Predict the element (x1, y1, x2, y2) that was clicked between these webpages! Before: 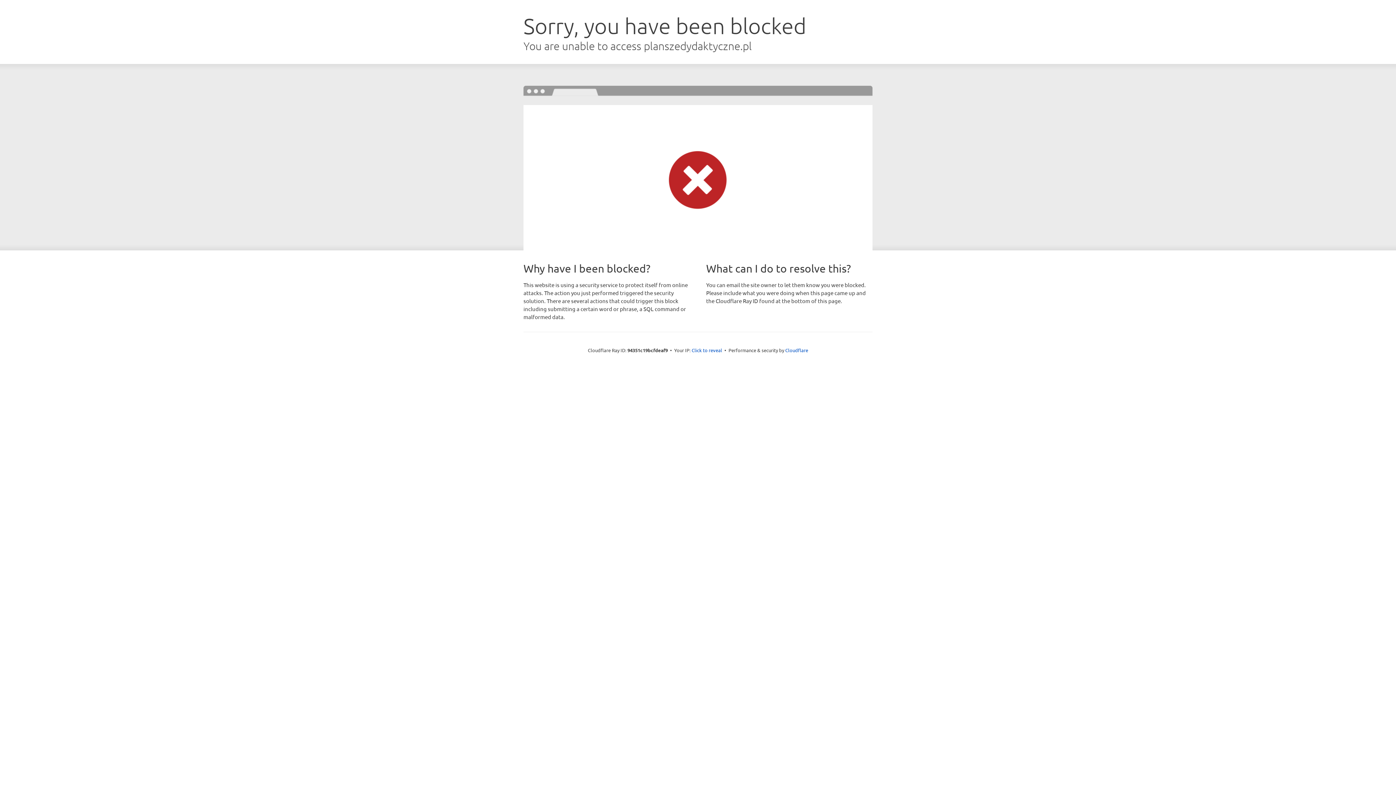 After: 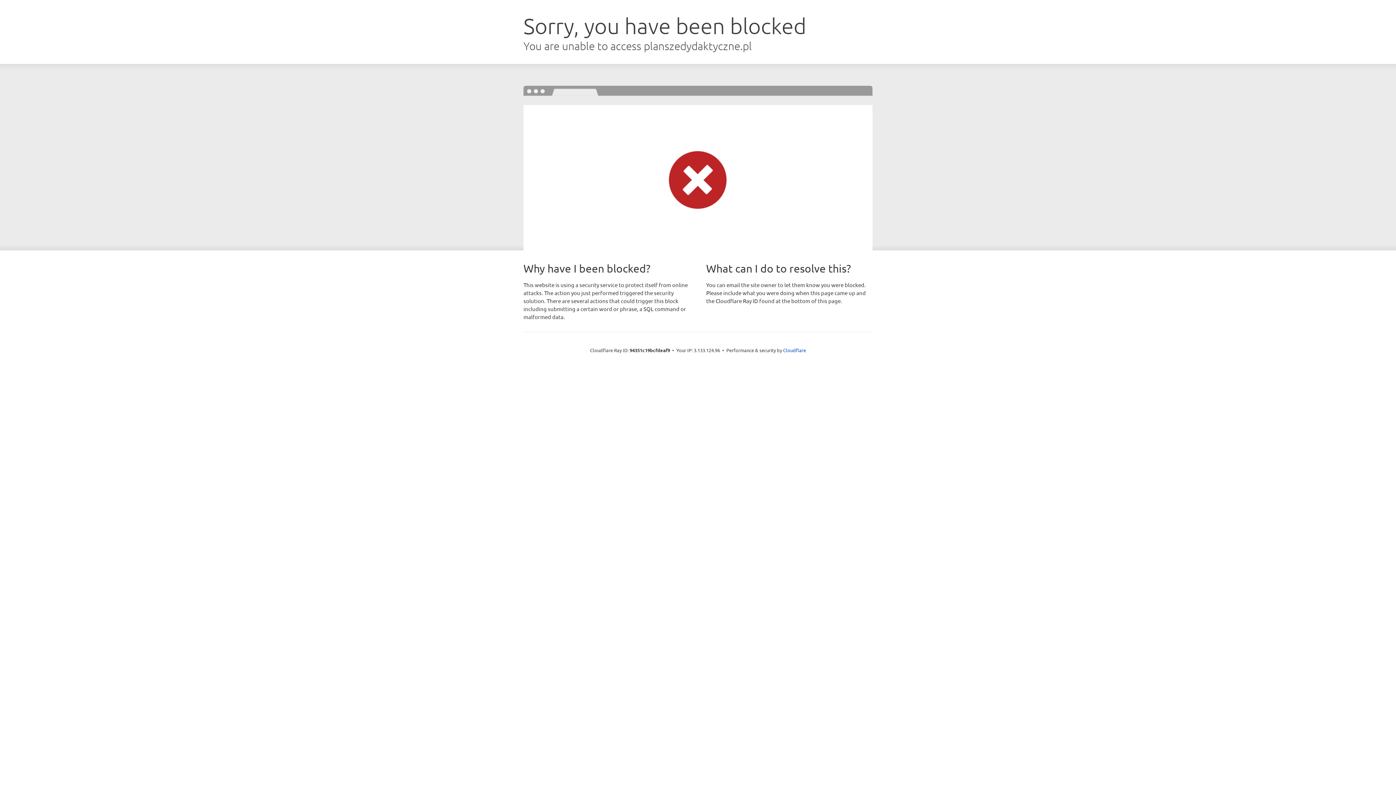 Action: bbox: (691, 346, 722, 353) label: Click to reveal